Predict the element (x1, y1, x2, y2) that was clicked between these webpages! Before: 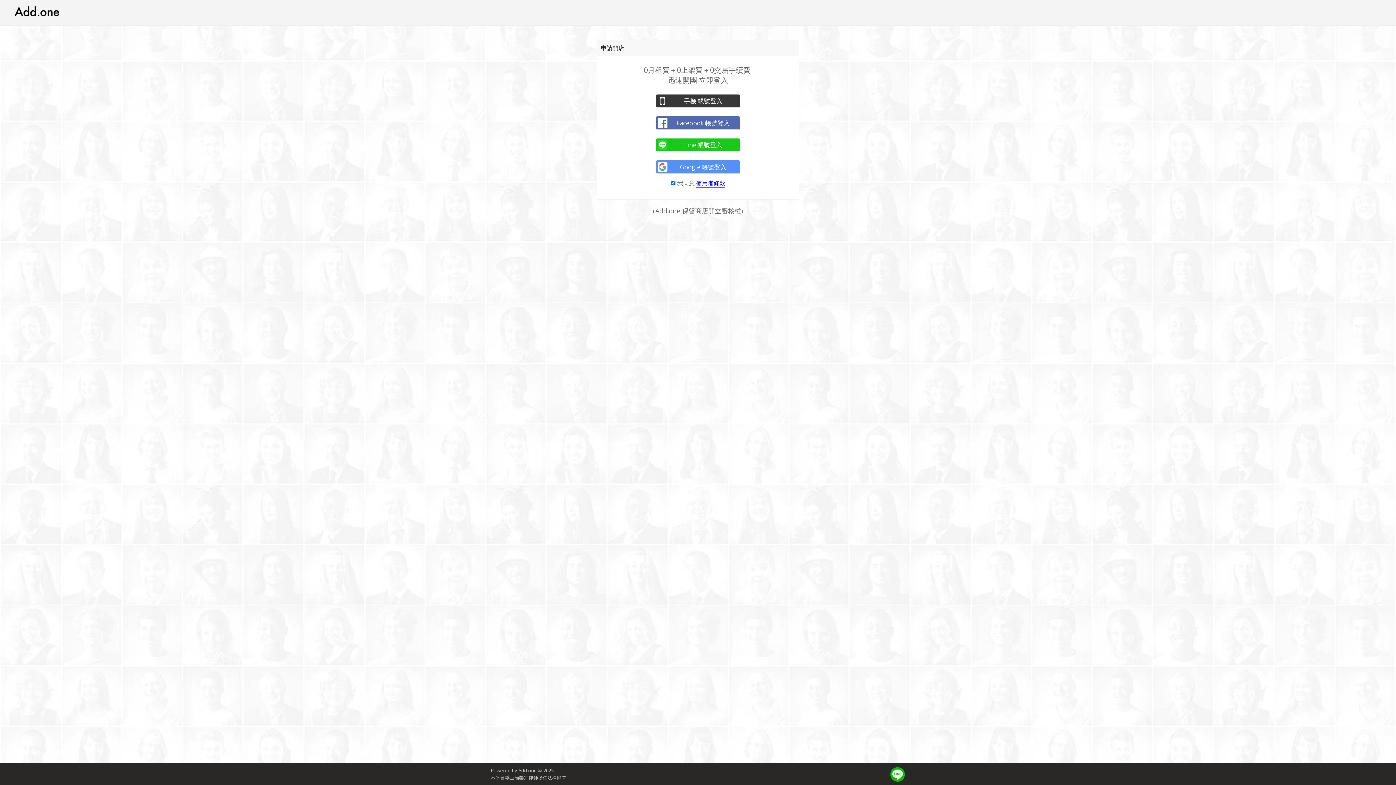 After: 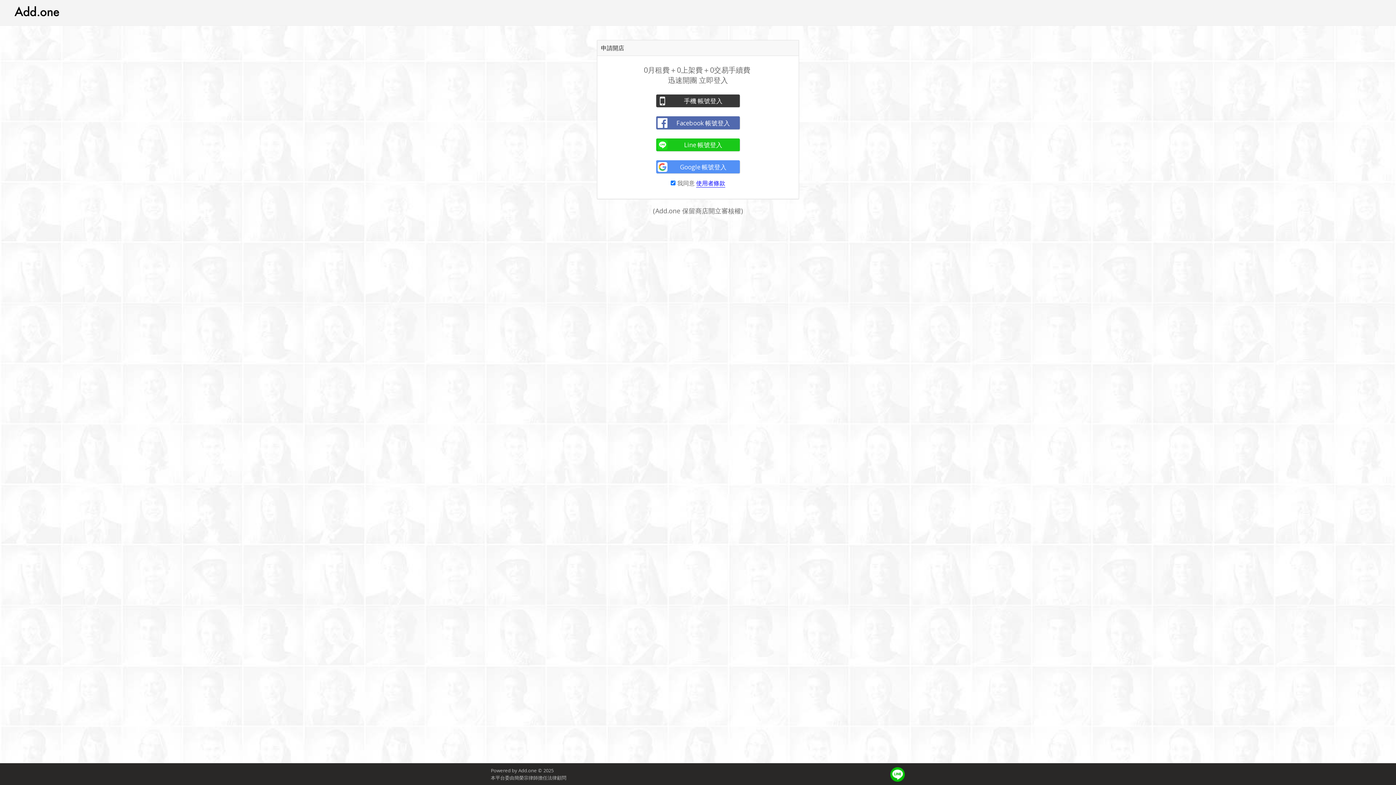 Action: bbox: (890, 771, 905, 777)